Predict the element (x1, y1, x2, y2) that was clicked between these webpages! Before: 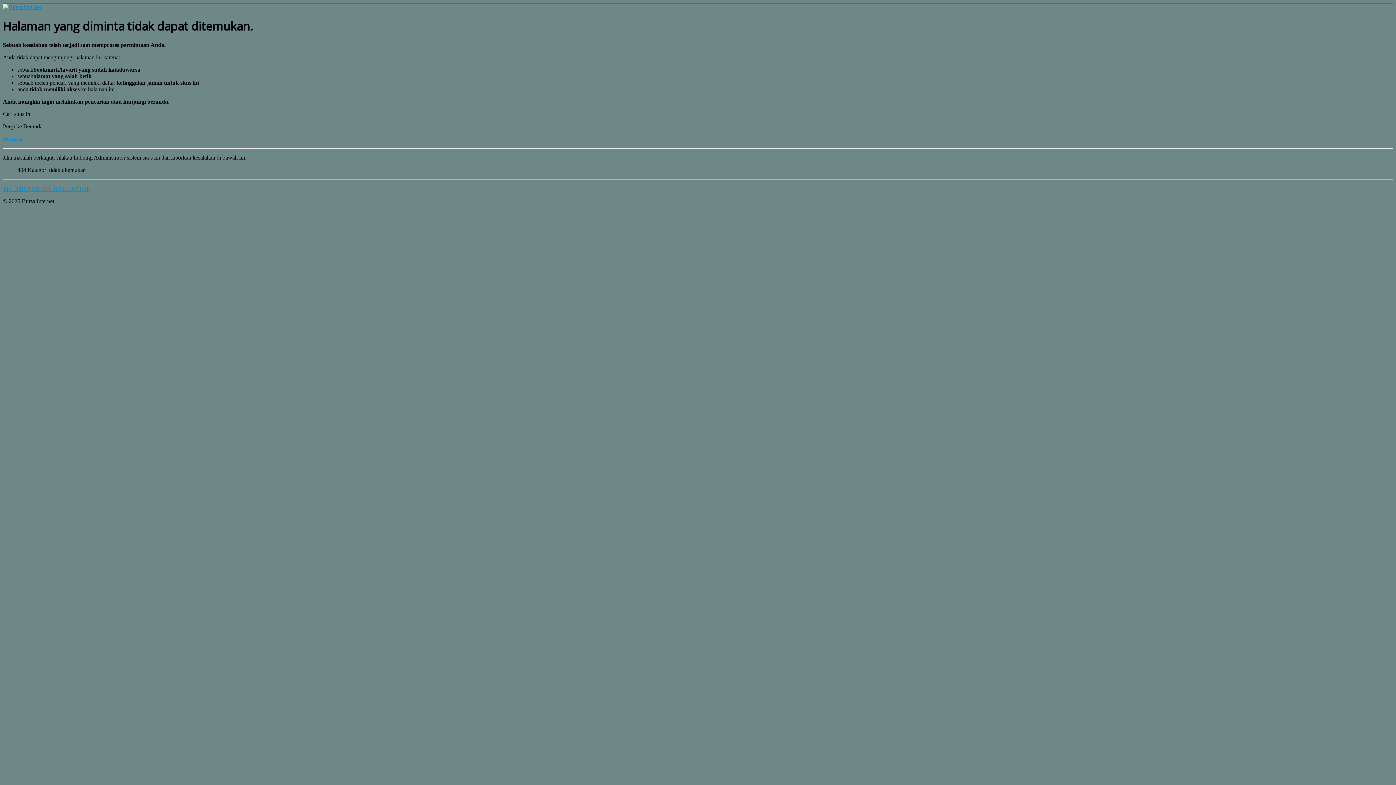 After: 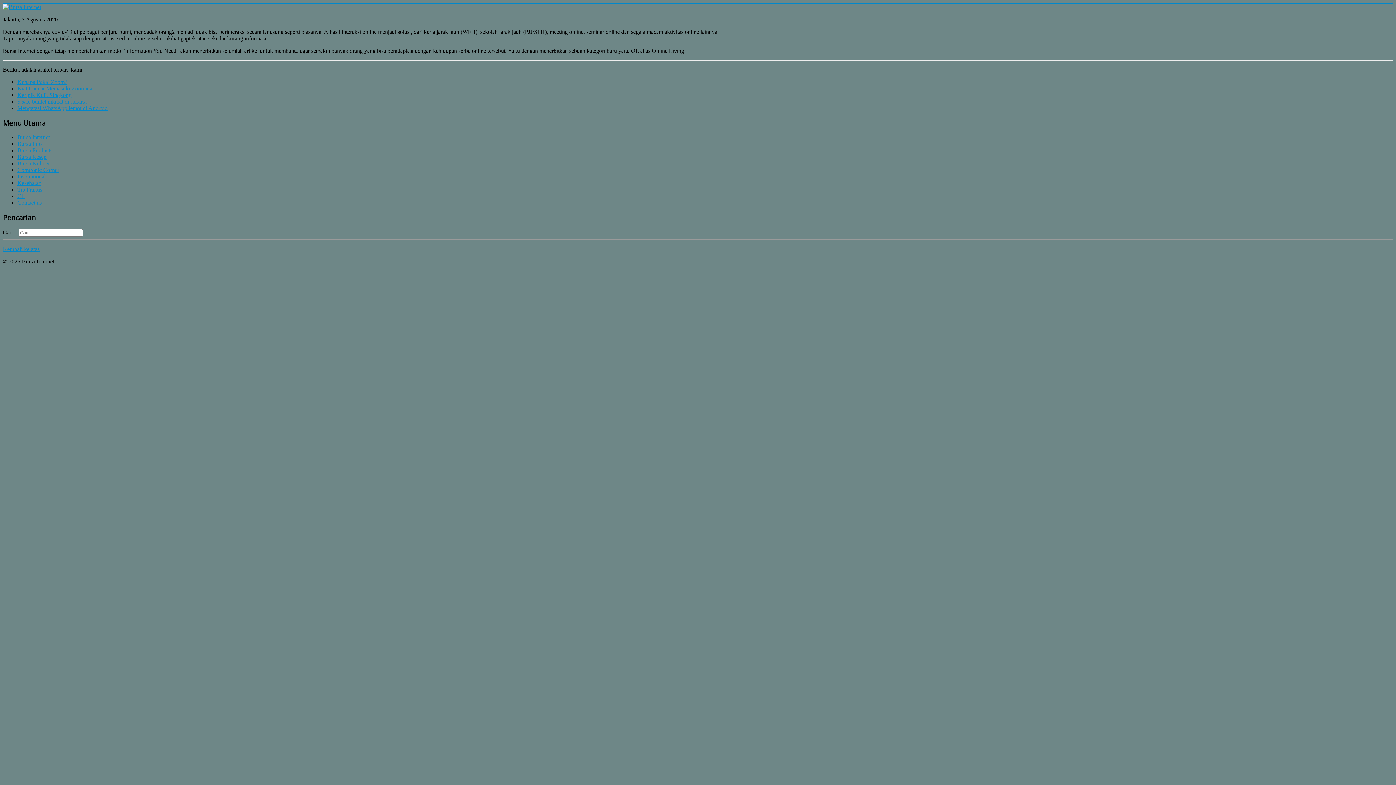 Action: label: Beranda bbox: (2, 135, 22, 141)